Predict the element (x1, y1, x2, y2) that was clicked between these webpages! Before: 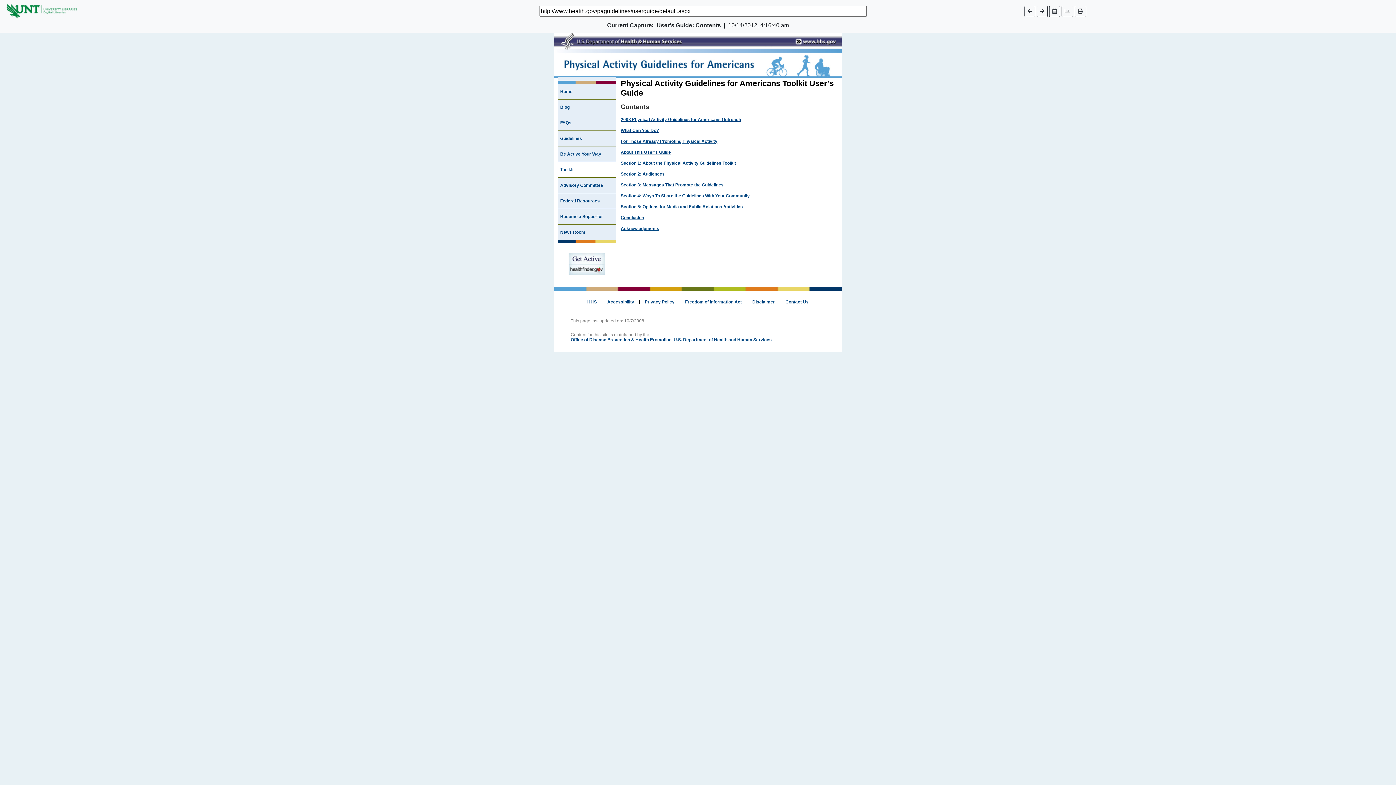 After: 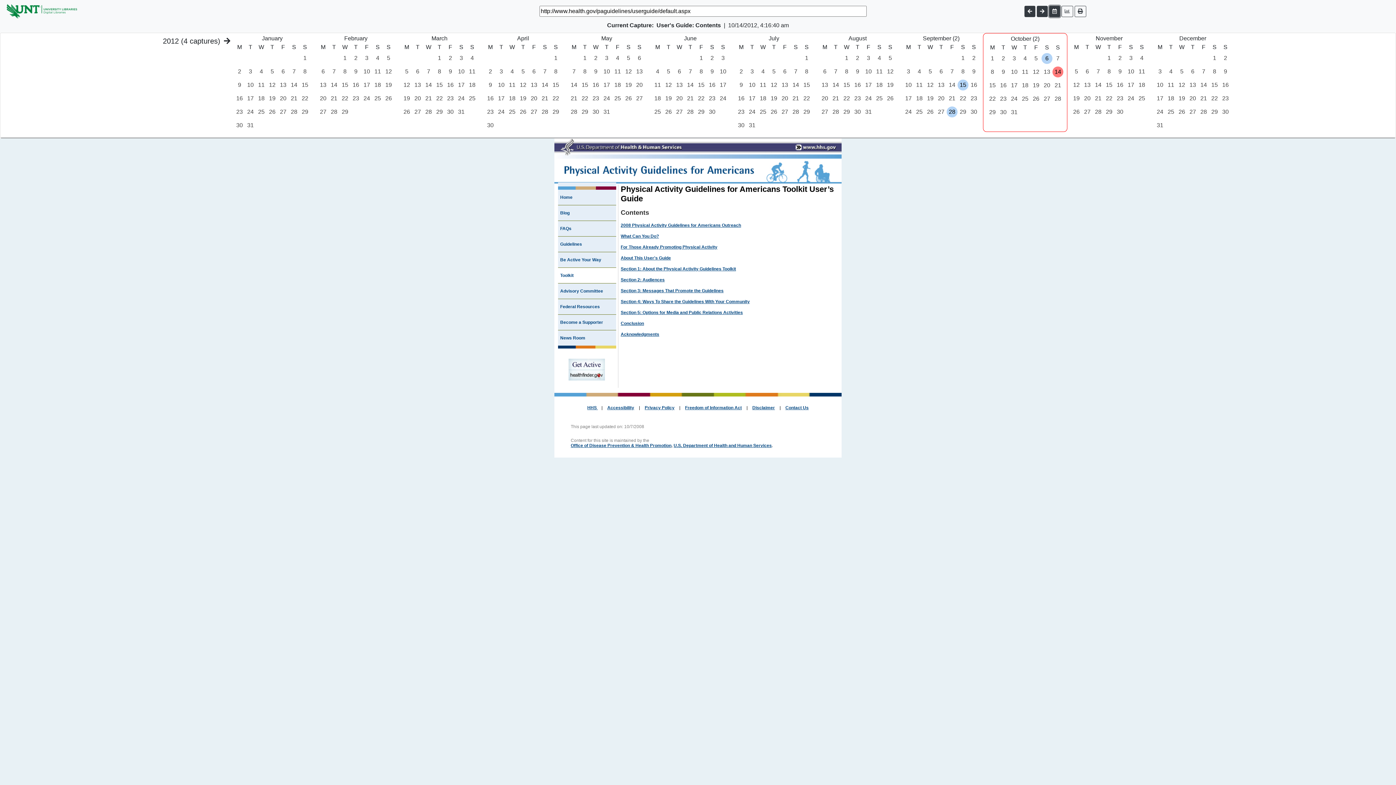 Action: bbox: (1049, 5, 1060, 16)